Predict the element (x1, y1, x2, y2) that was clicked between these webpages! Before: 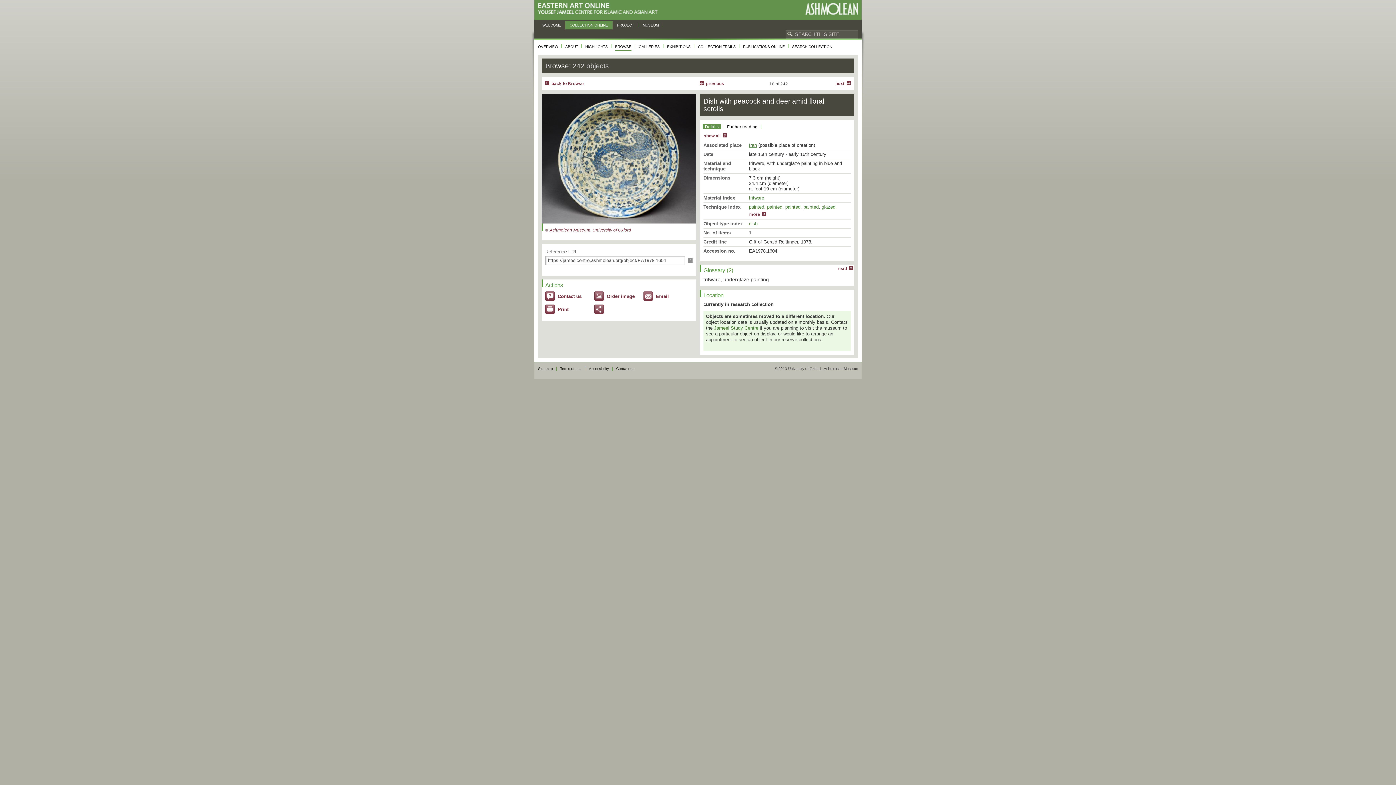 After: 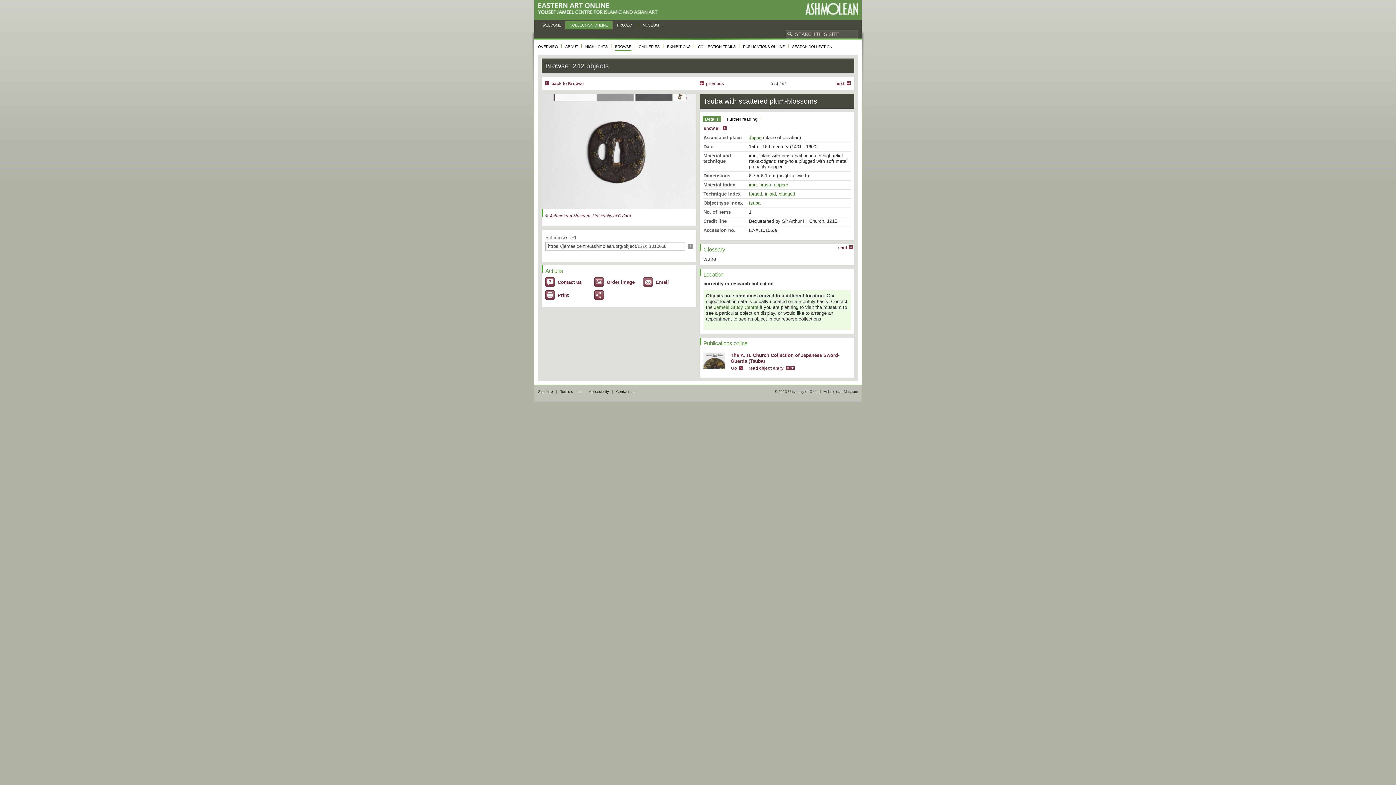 Action: bbox: (700, 81, 724, 85) label: previous